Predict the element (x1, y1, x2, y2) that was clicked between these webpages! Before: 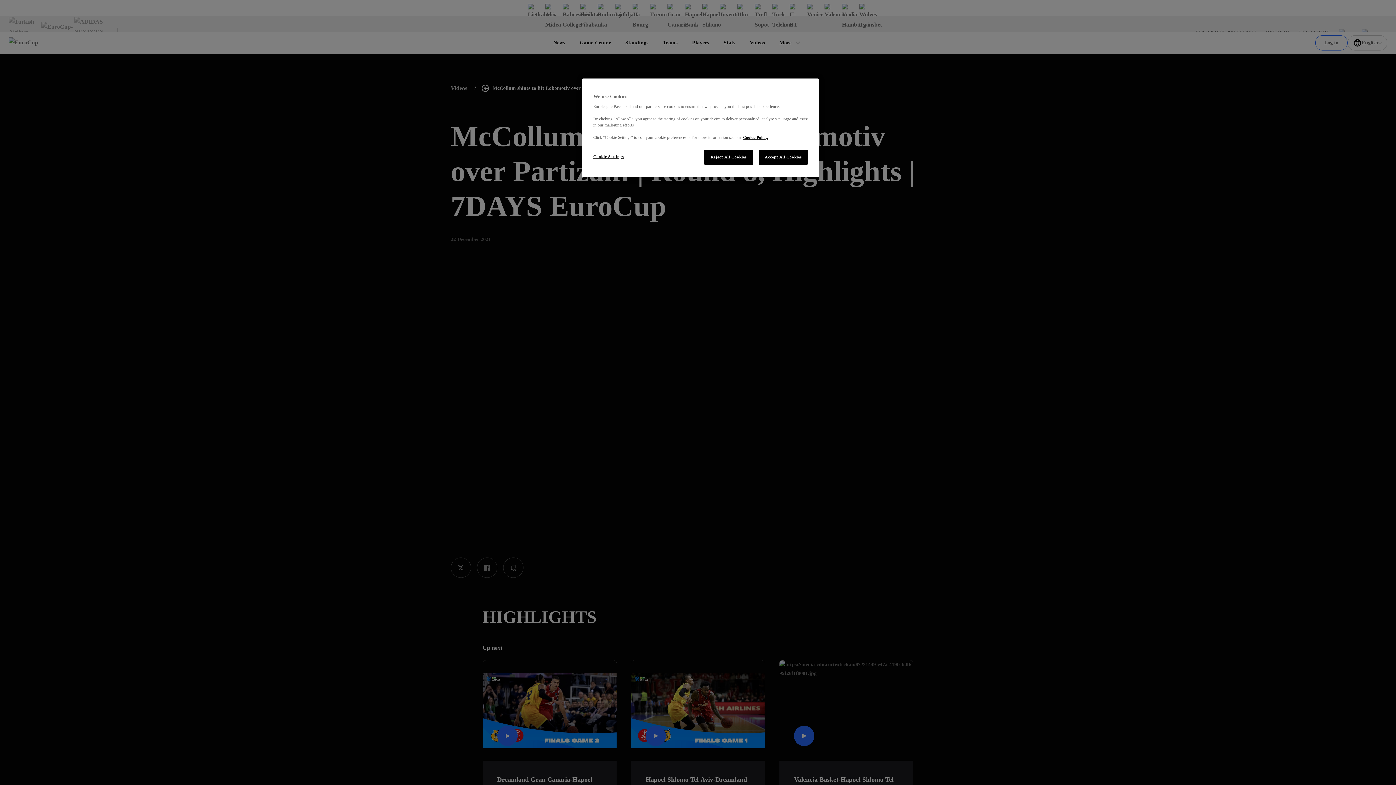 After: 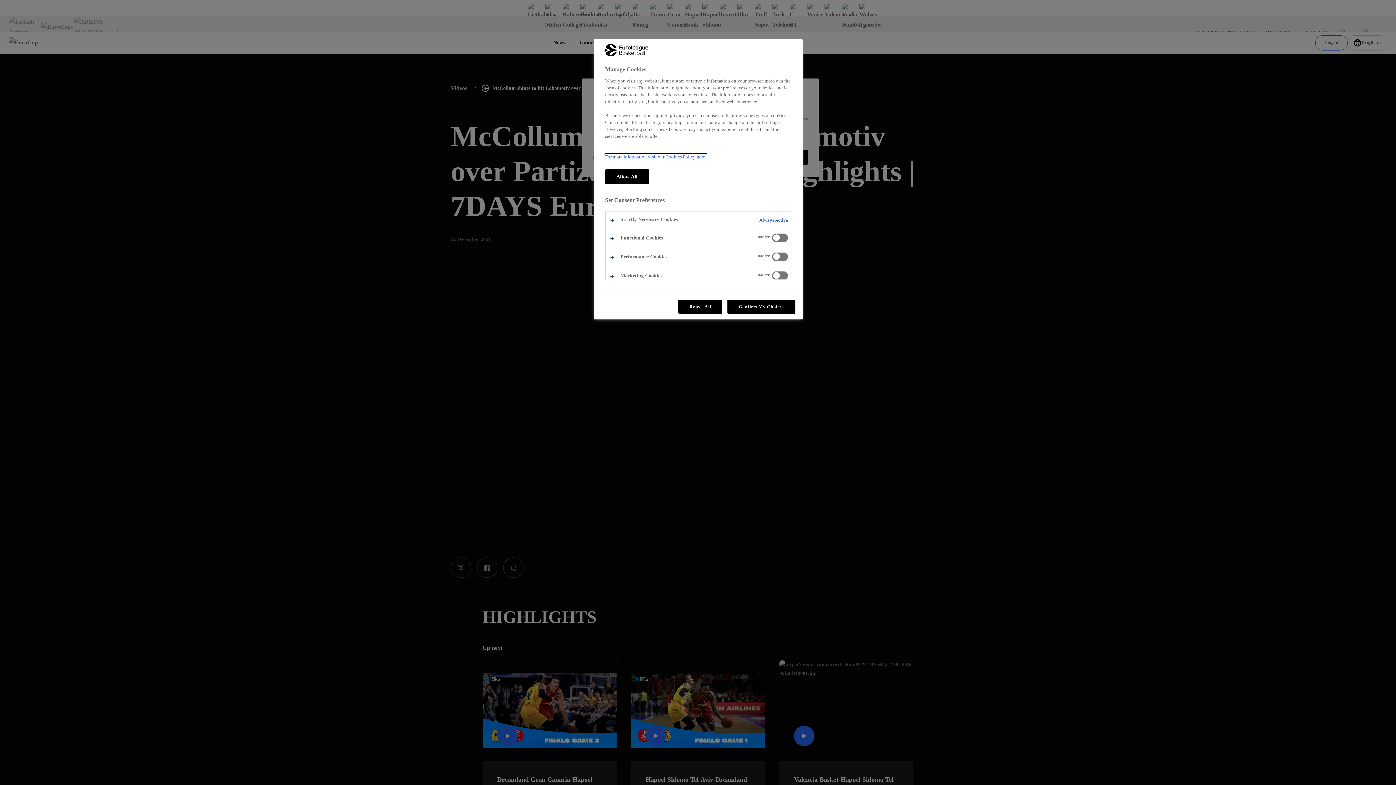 Action: label: Cookie Settings bbox: (593, 149, 642, 164)